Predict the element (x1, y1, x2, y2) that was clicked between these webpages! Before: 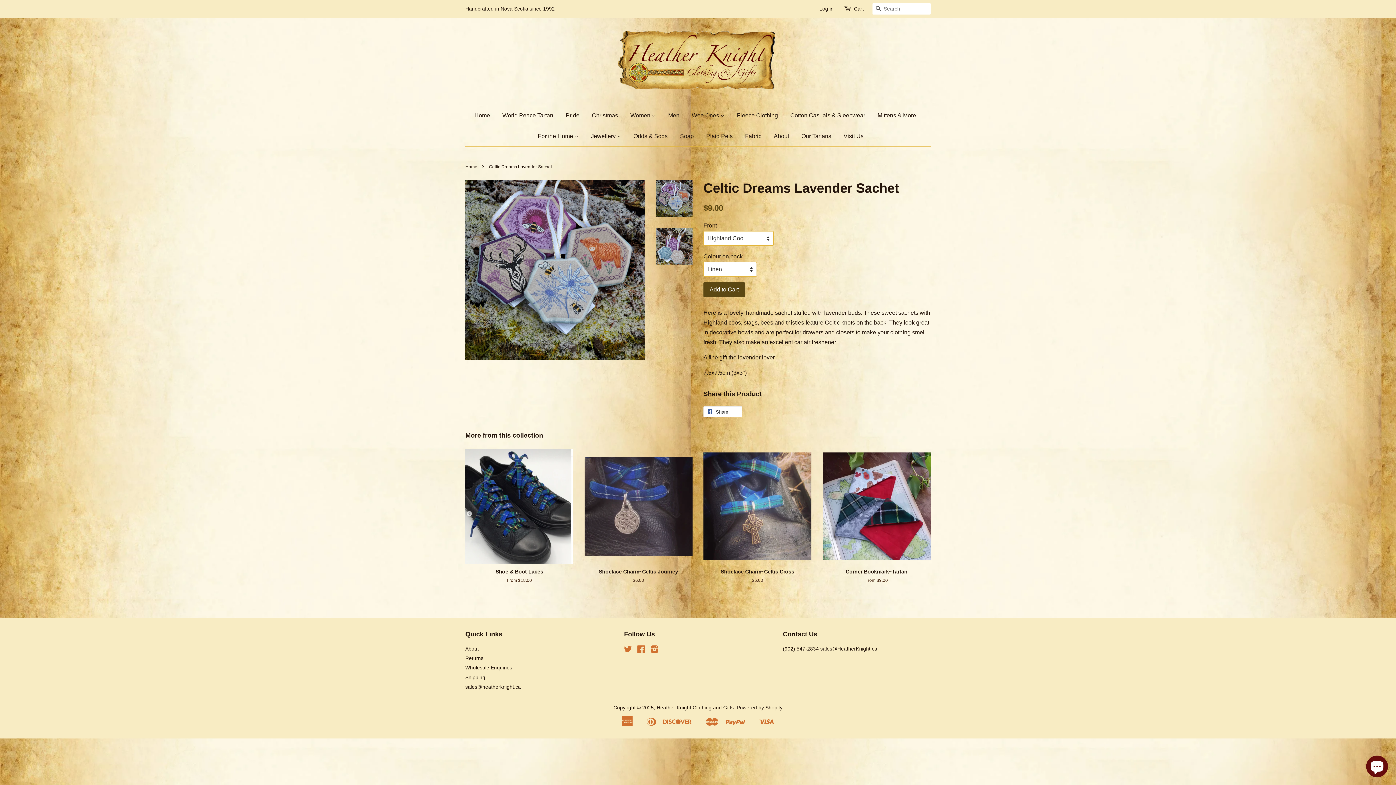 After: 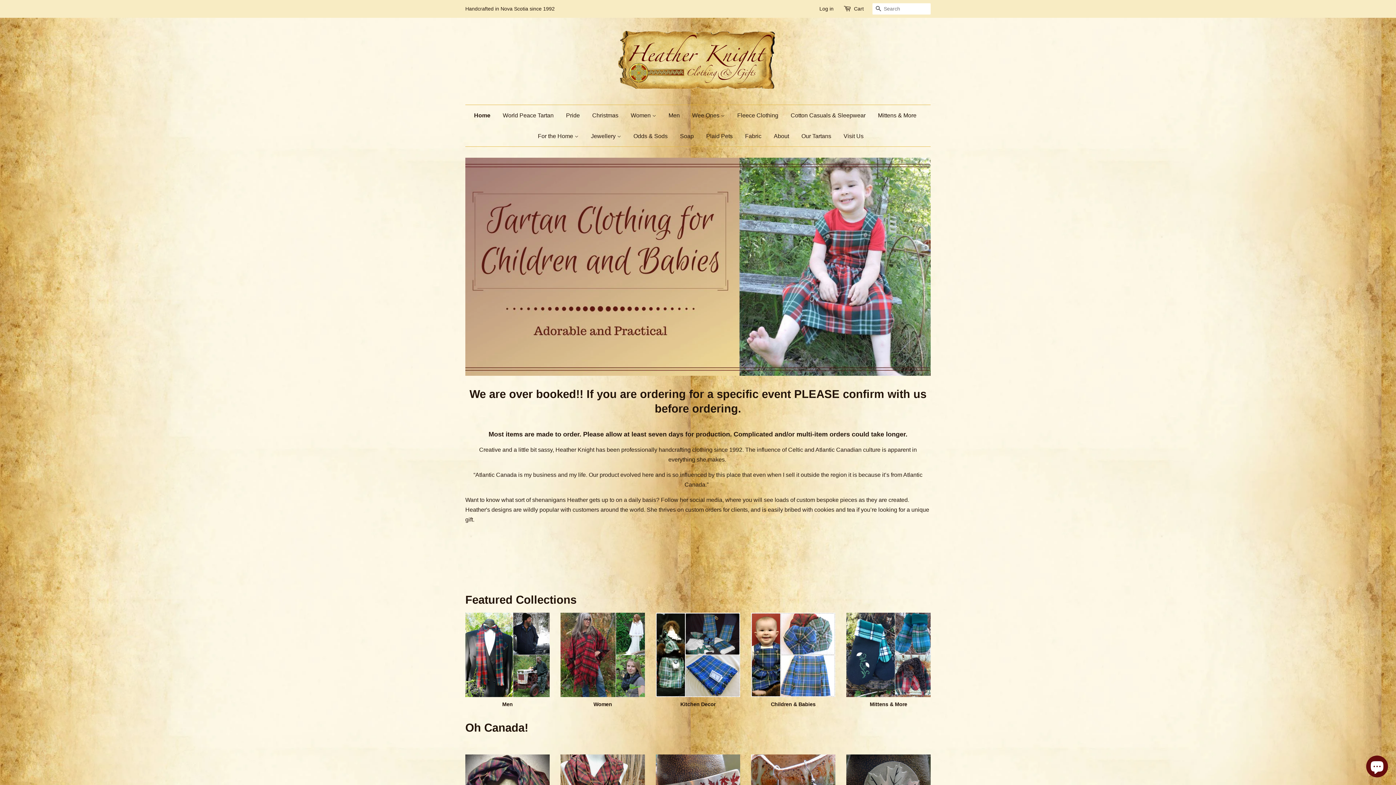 Action: bbox: (616, 28, 780, 93)